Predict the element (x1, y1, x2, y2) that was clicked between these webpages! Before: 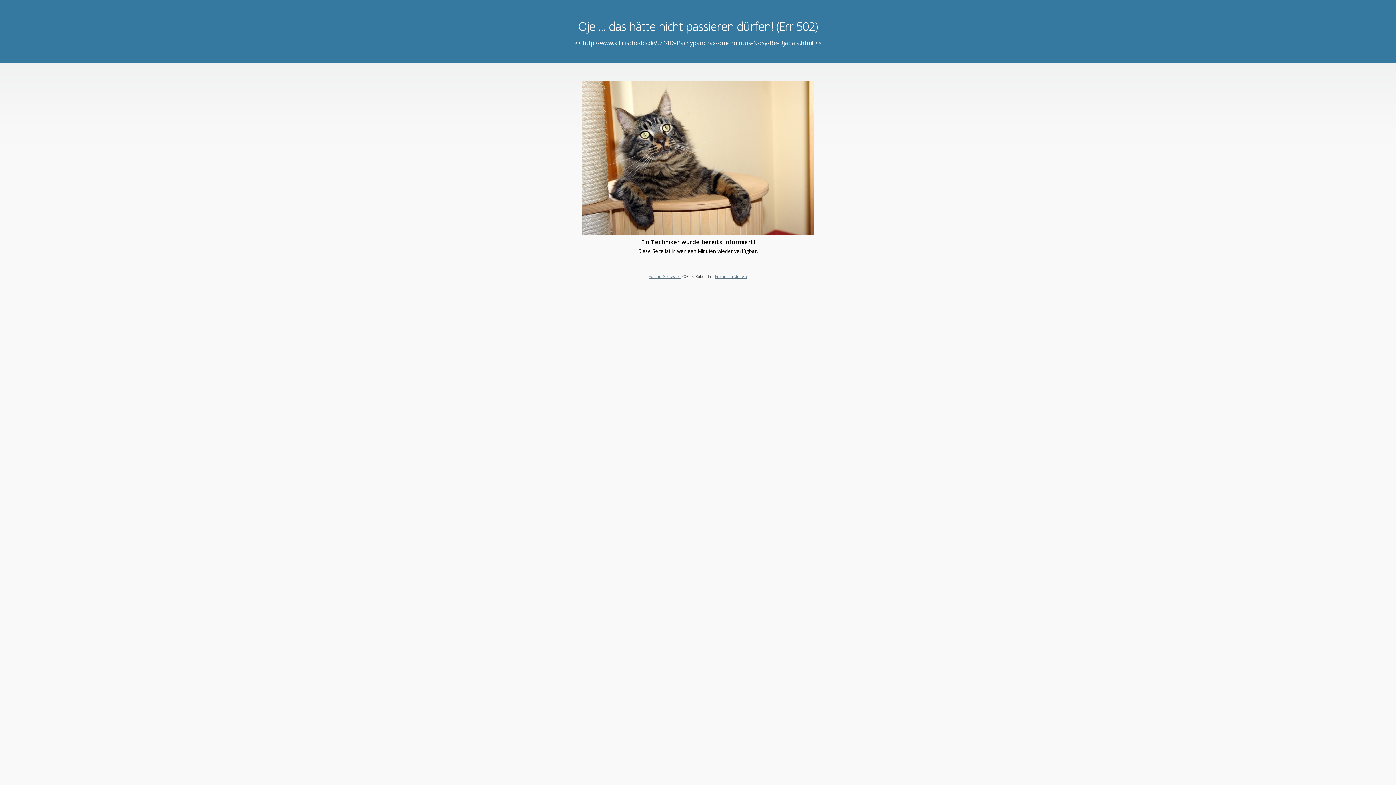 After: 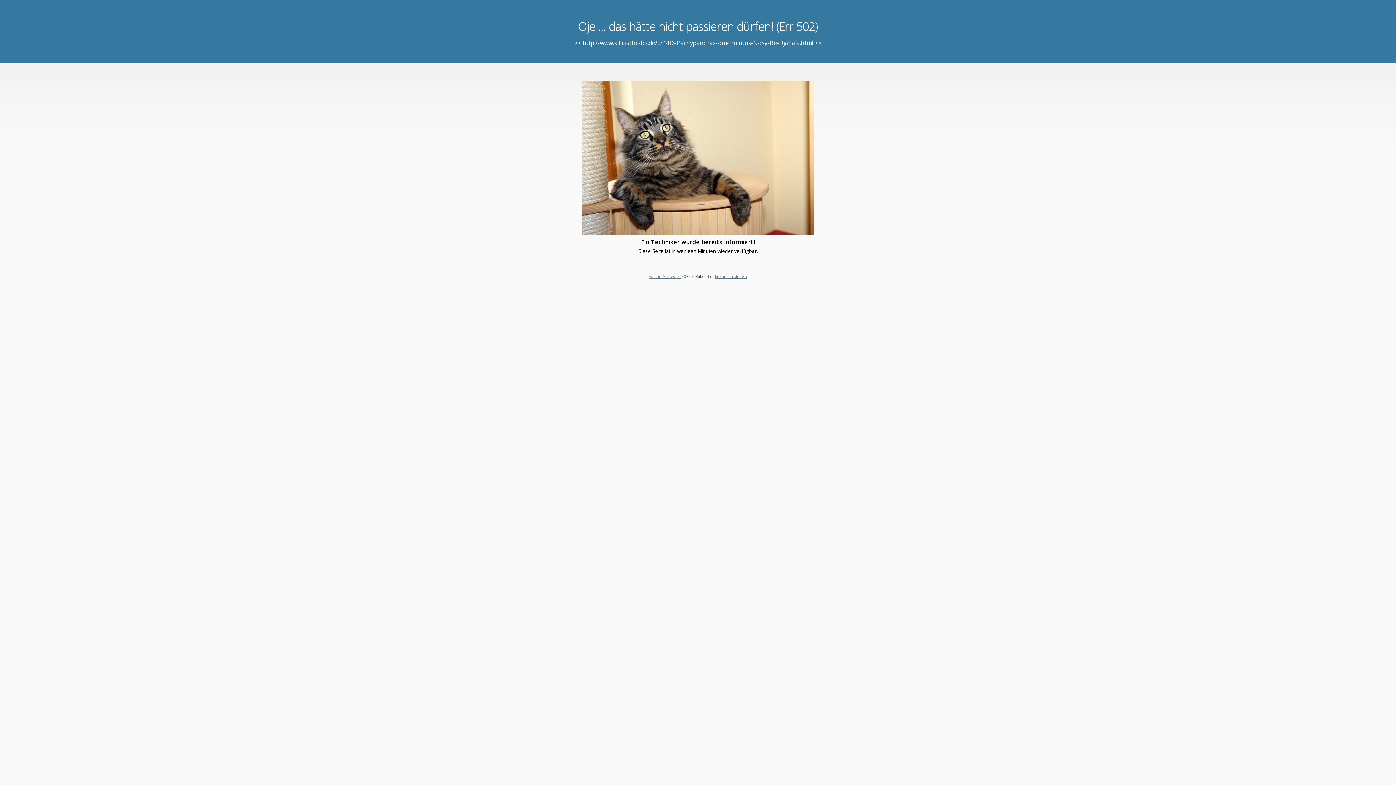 Action: bbox: (715, 273, 747, 279) label: Forum erstellen